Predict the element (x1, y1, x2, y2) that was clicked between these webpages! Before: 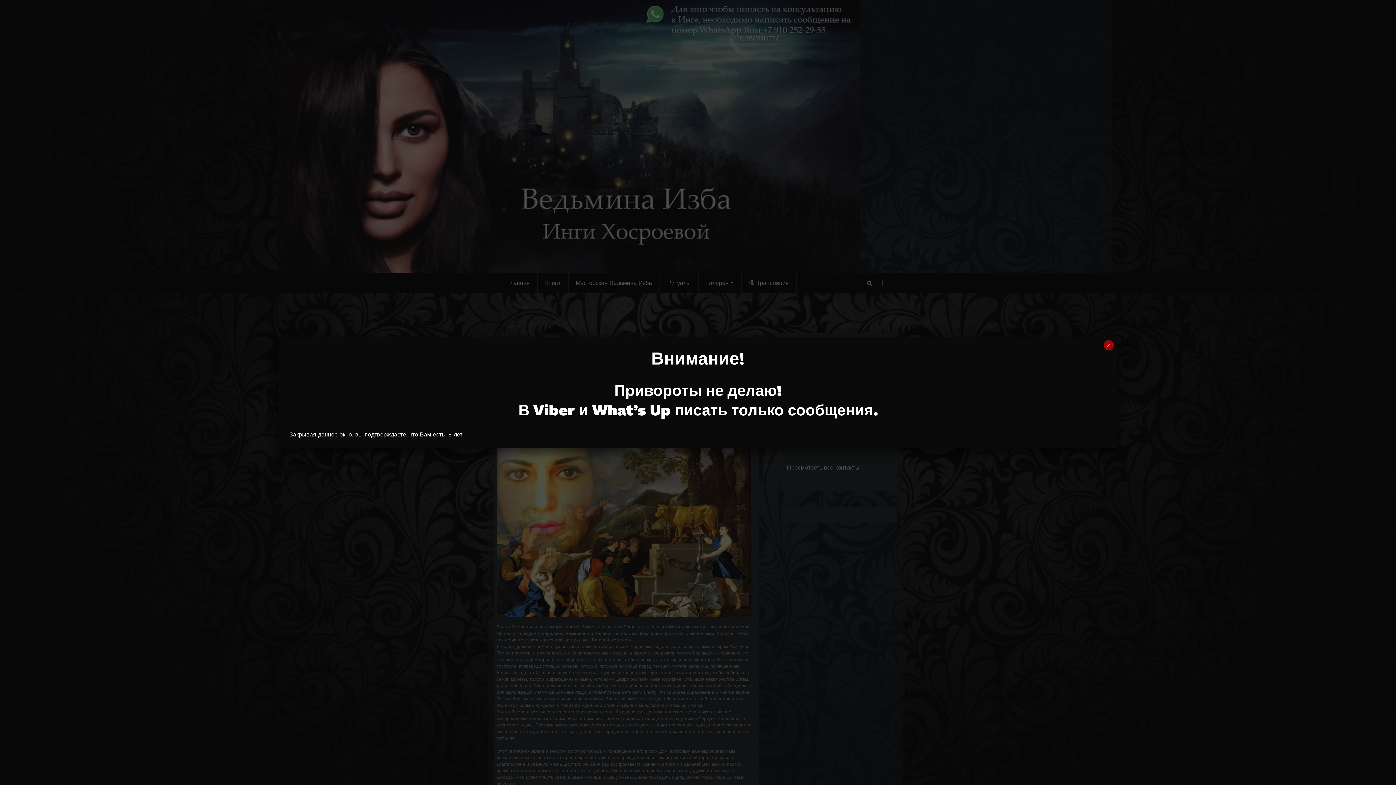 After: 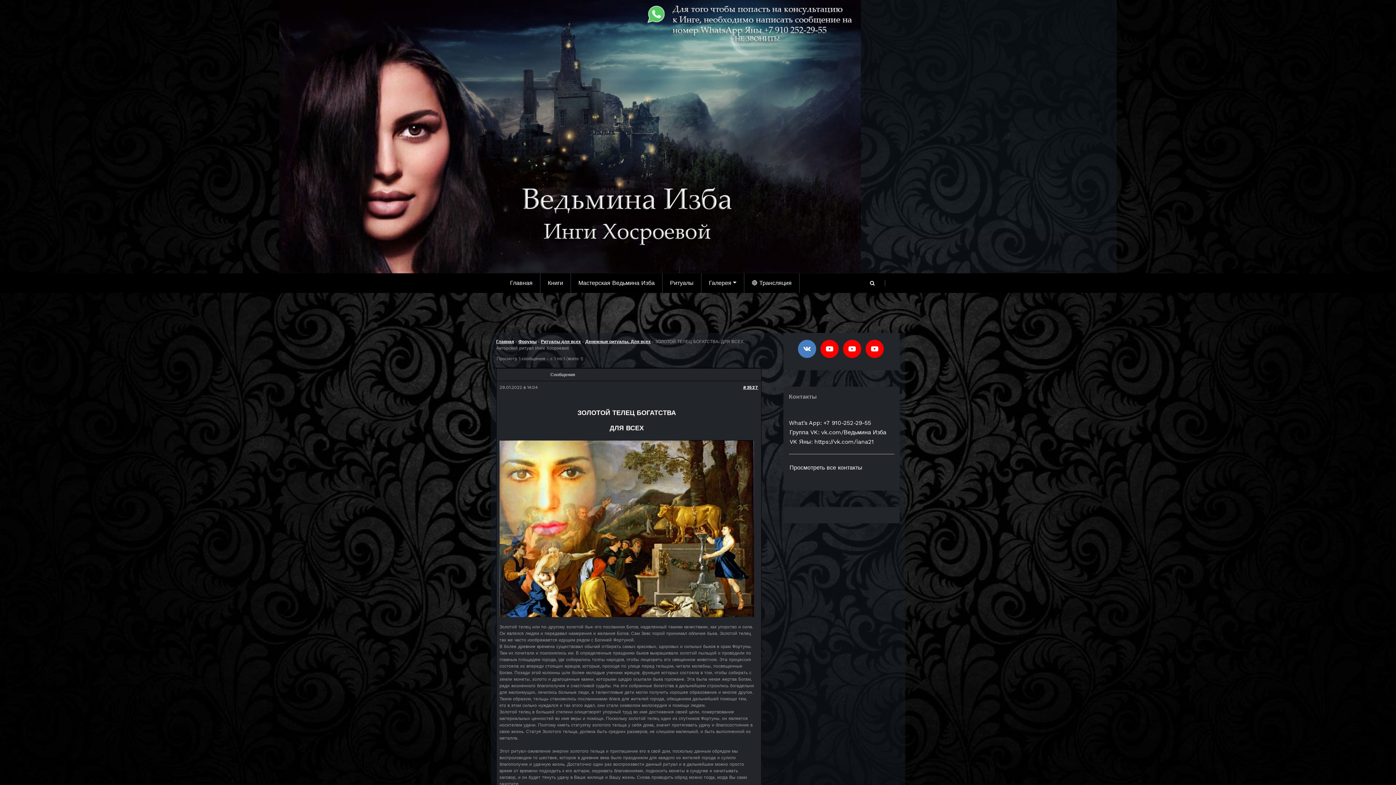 Action: bbox: (1104, 340, 1114, 350) label: Закрыть